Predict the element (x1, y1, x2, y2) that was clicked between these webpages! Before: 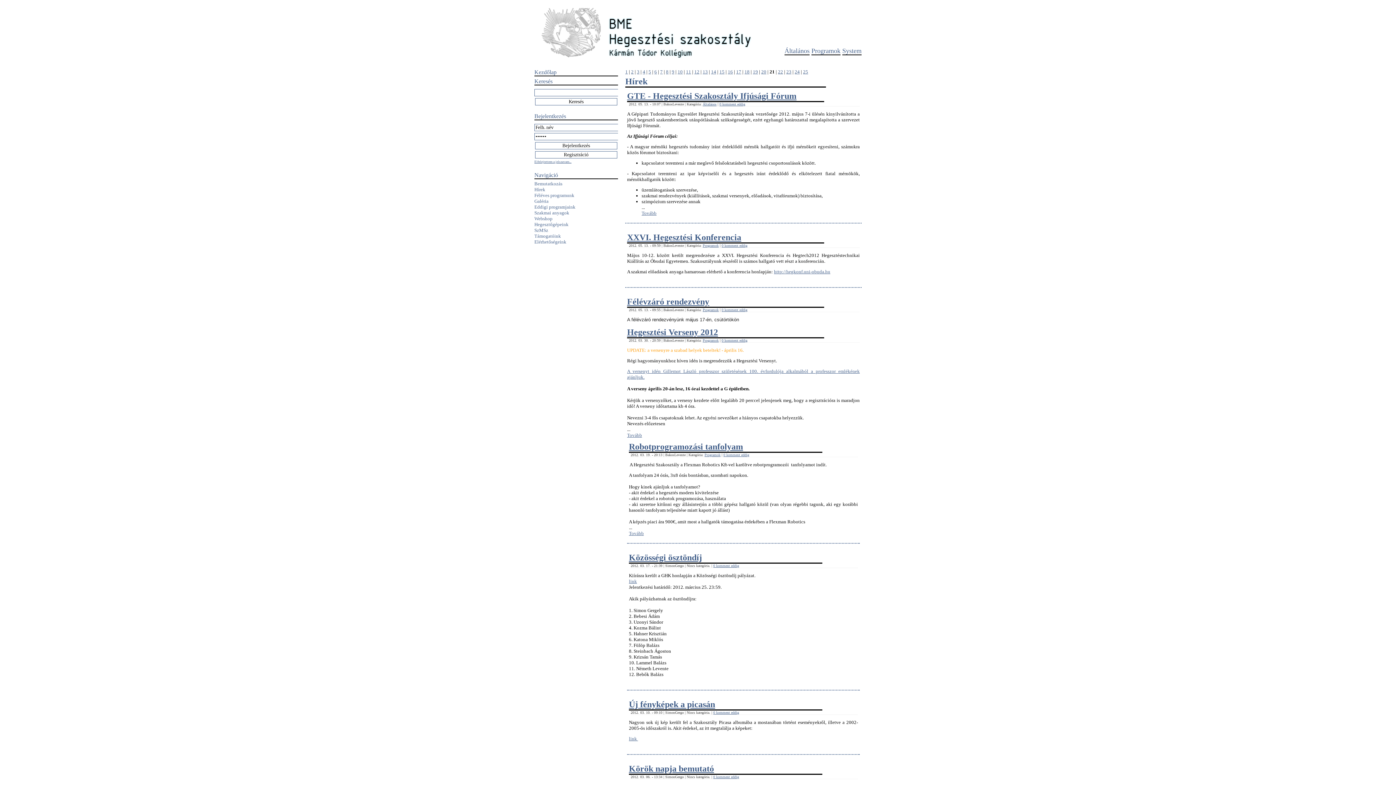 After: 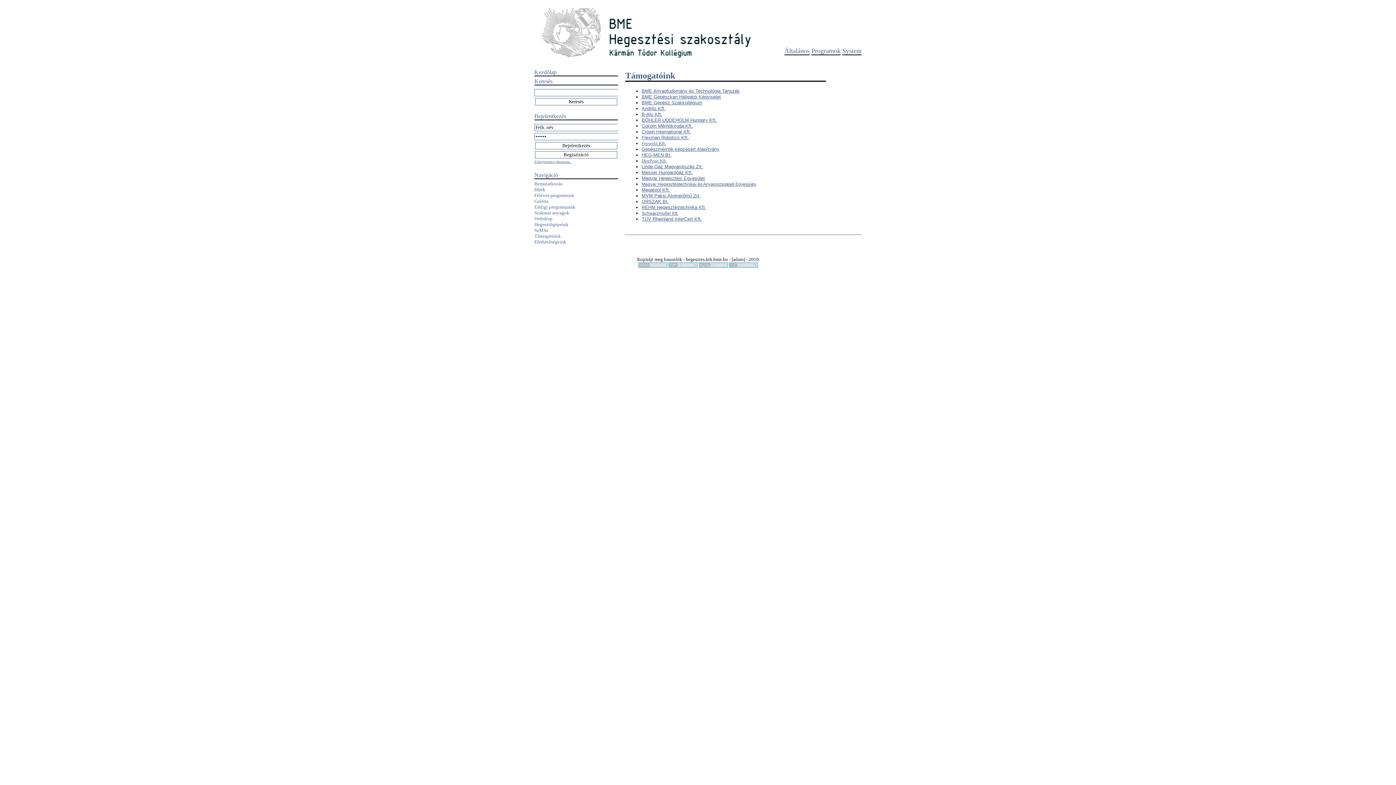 Action: label: Támogatóink
 bbox: (534, 233, 561, 238)